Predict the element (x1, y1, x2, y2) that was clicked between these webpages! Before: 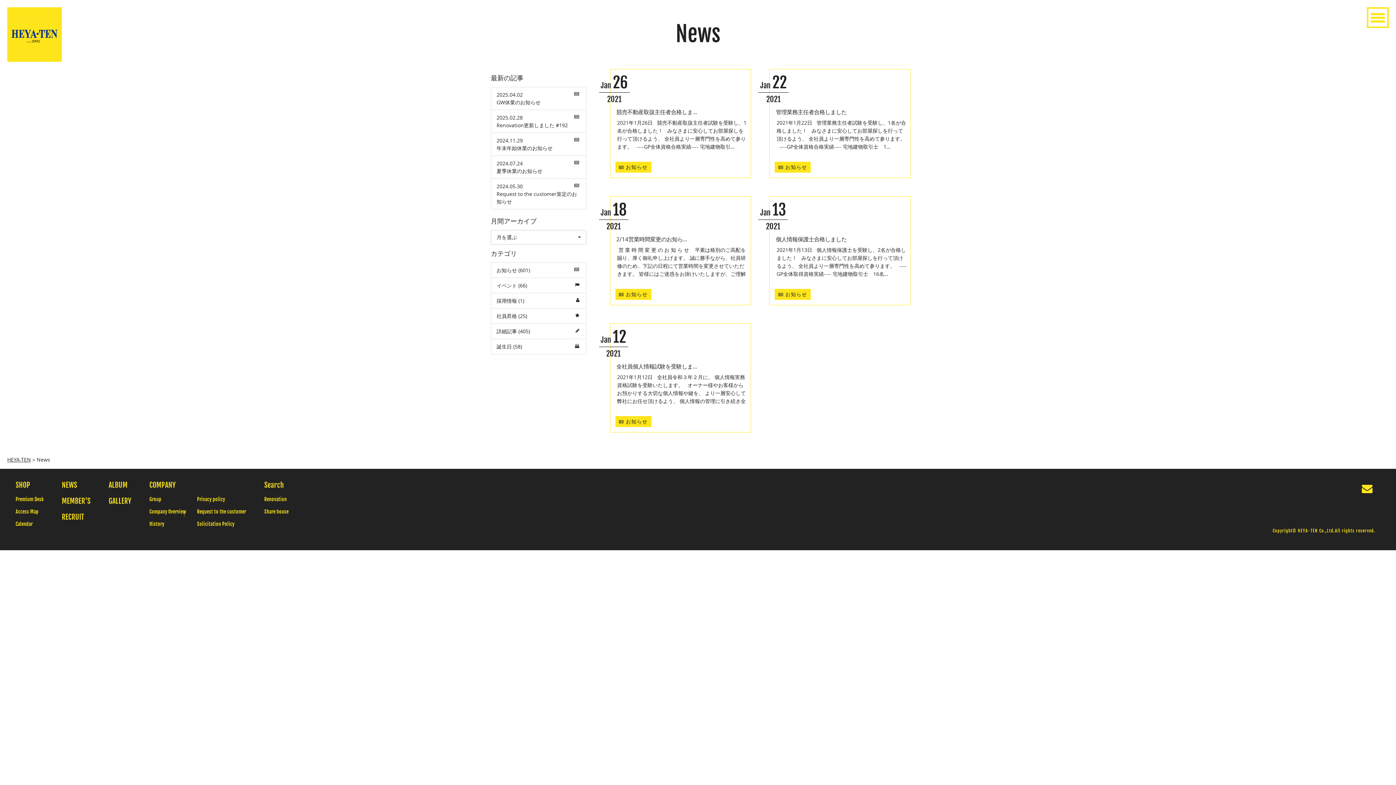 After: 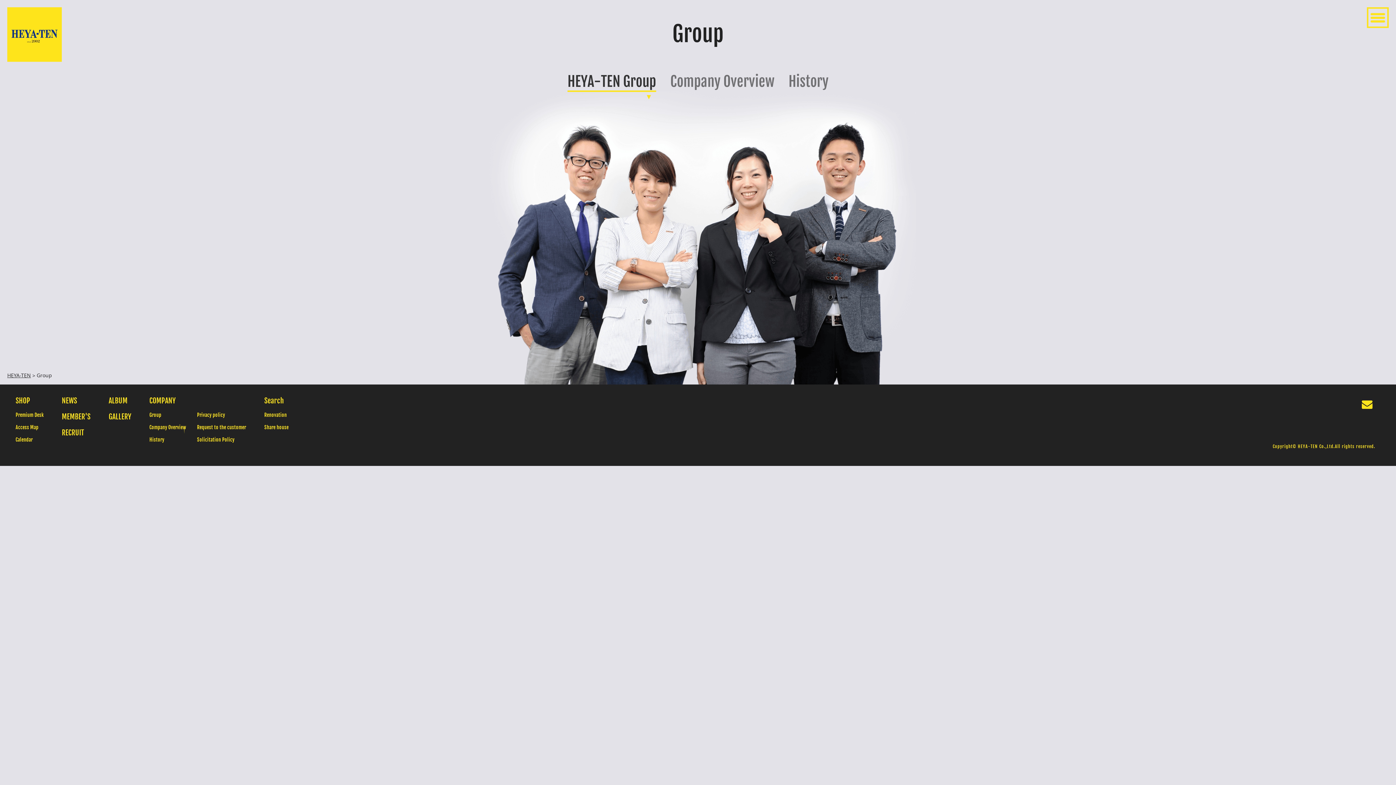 Action: label: Group bbox: (149, 496, 161, 502)